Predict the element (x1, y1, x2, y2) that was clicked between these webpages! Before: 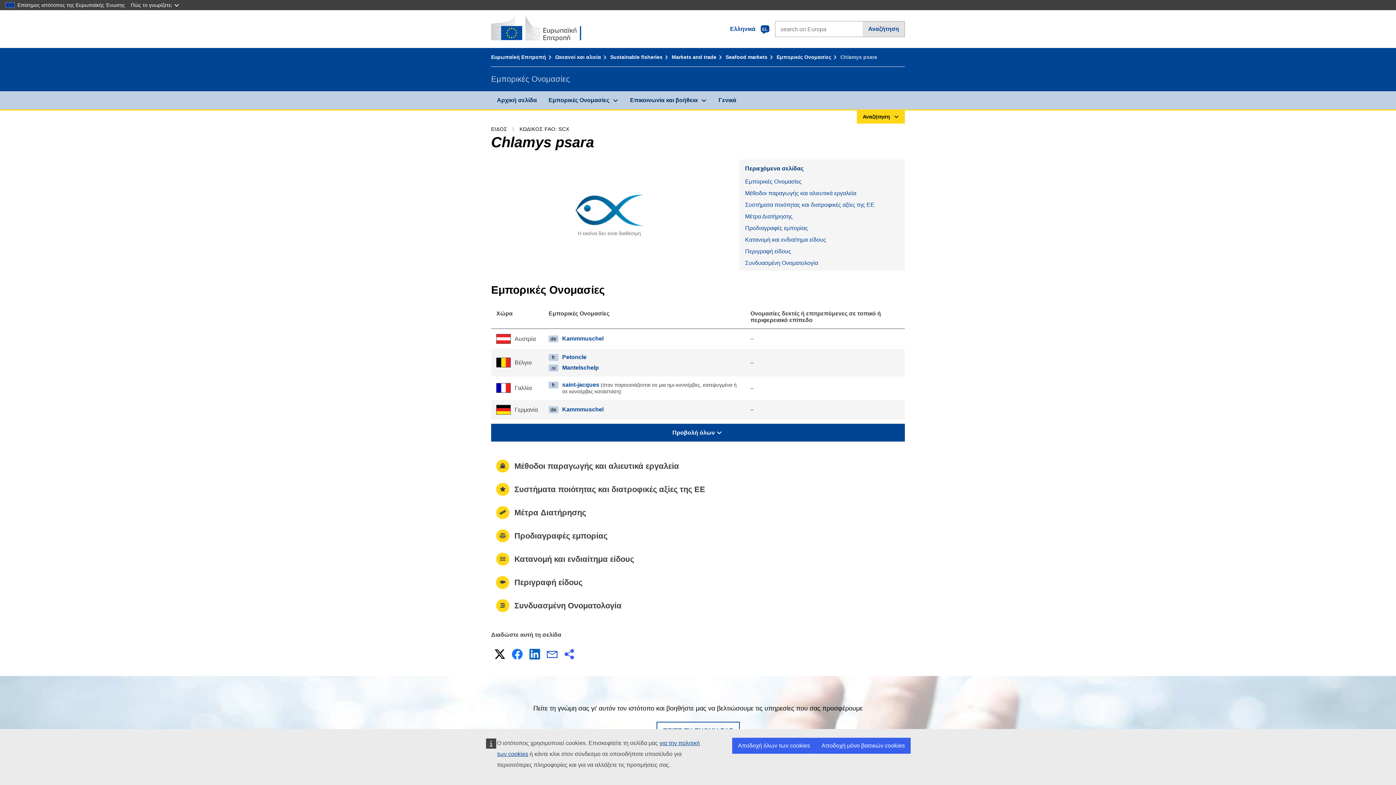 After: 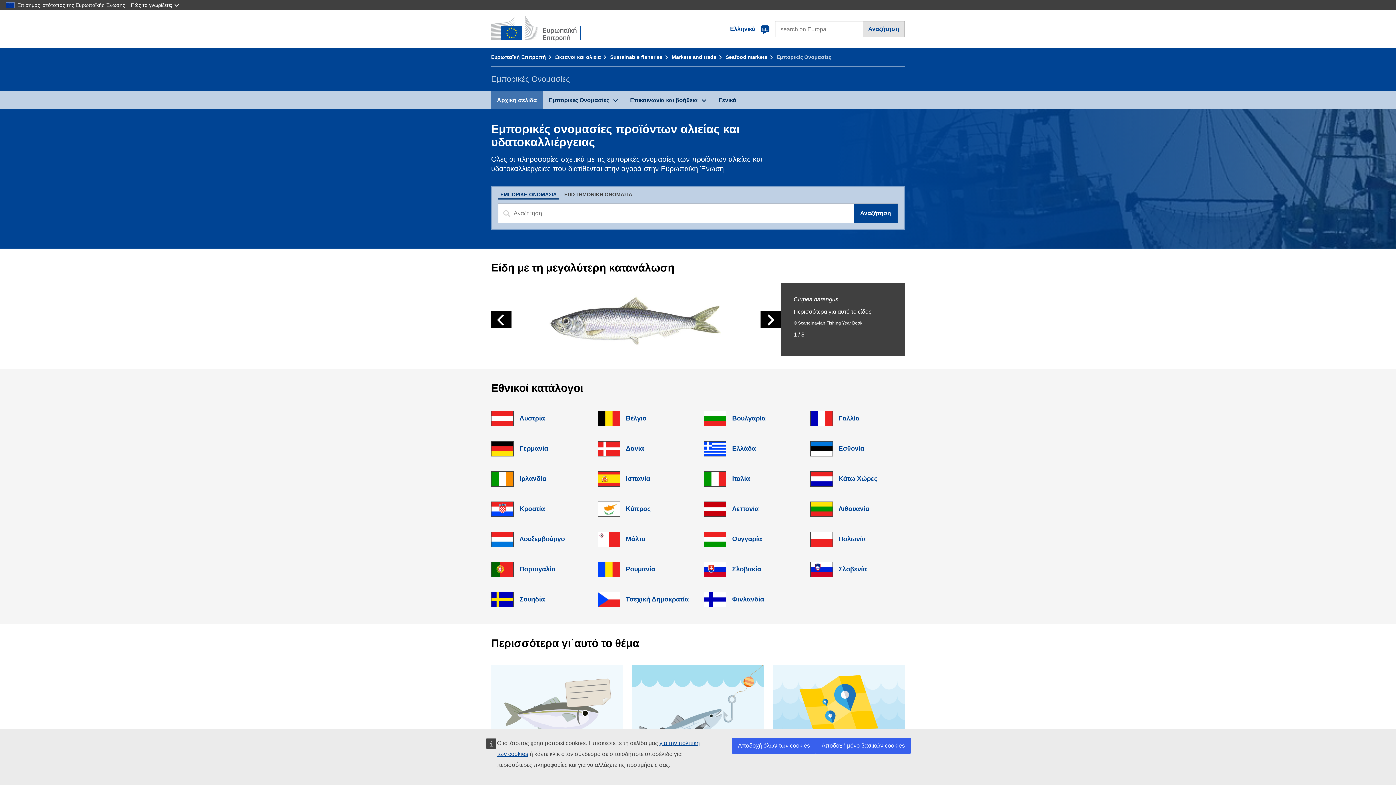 Action: label: Εμπορικές Ονομασίες bbox: (776, 54, 838, 60)